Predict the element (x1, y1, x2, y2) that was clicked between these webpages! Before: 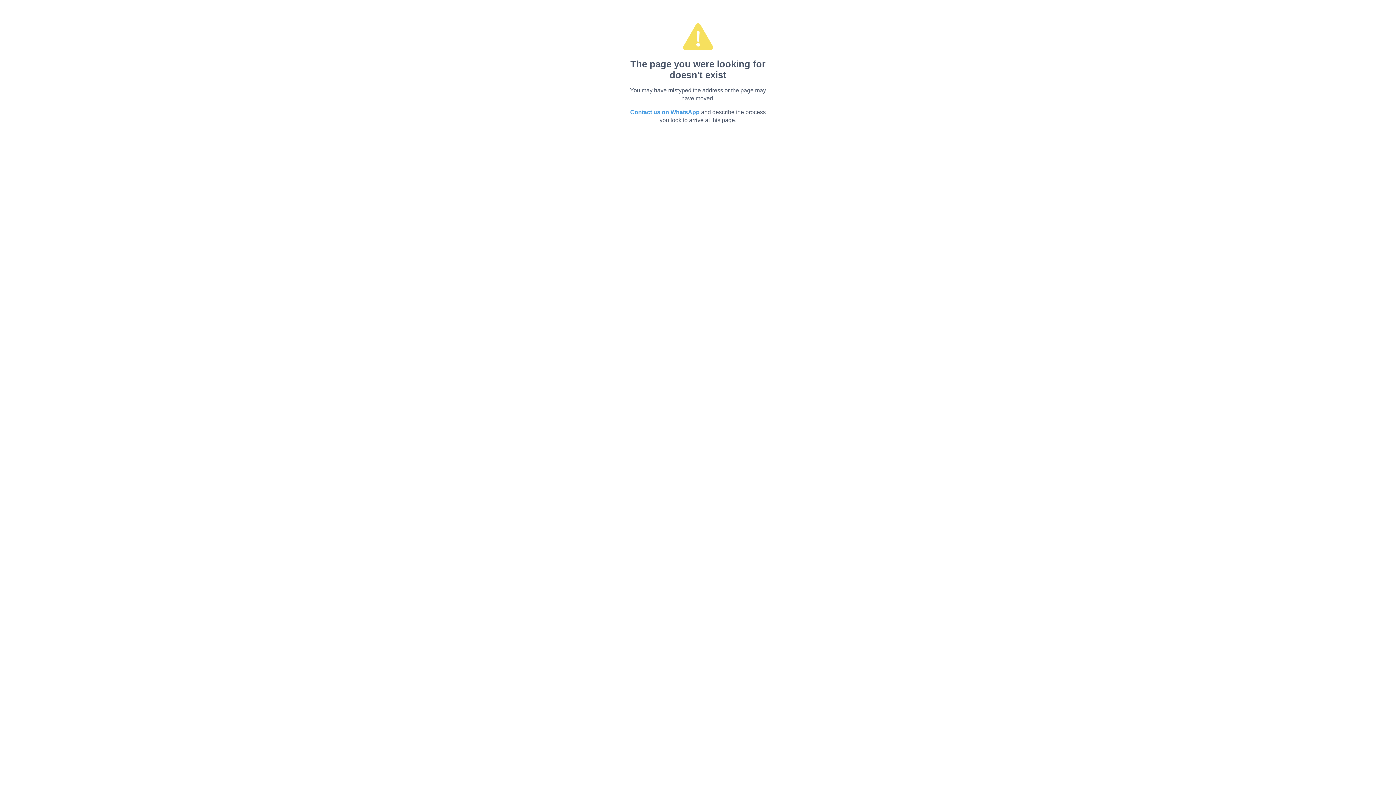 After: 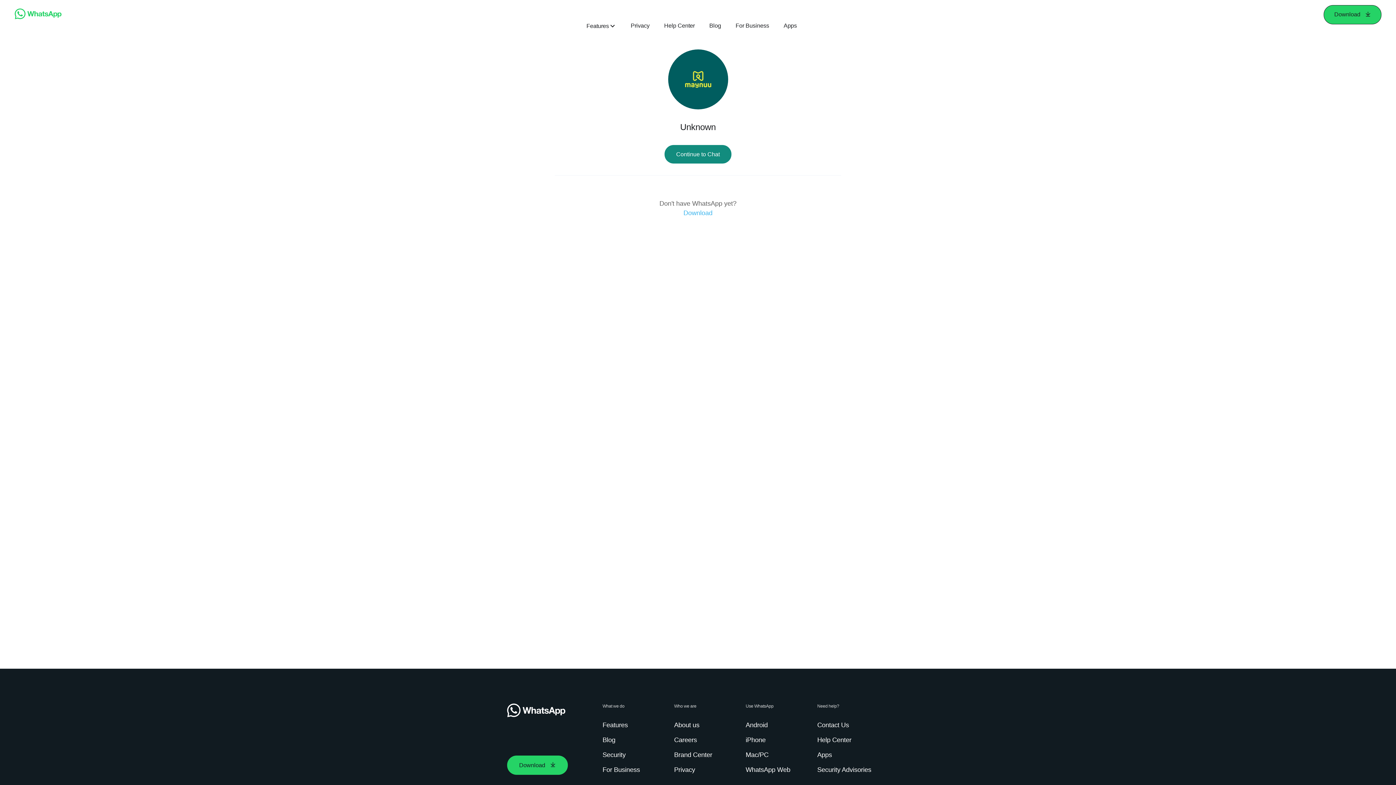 Action: label: Contact us on WhatsApp bbox: (630, 109, 699, 115)